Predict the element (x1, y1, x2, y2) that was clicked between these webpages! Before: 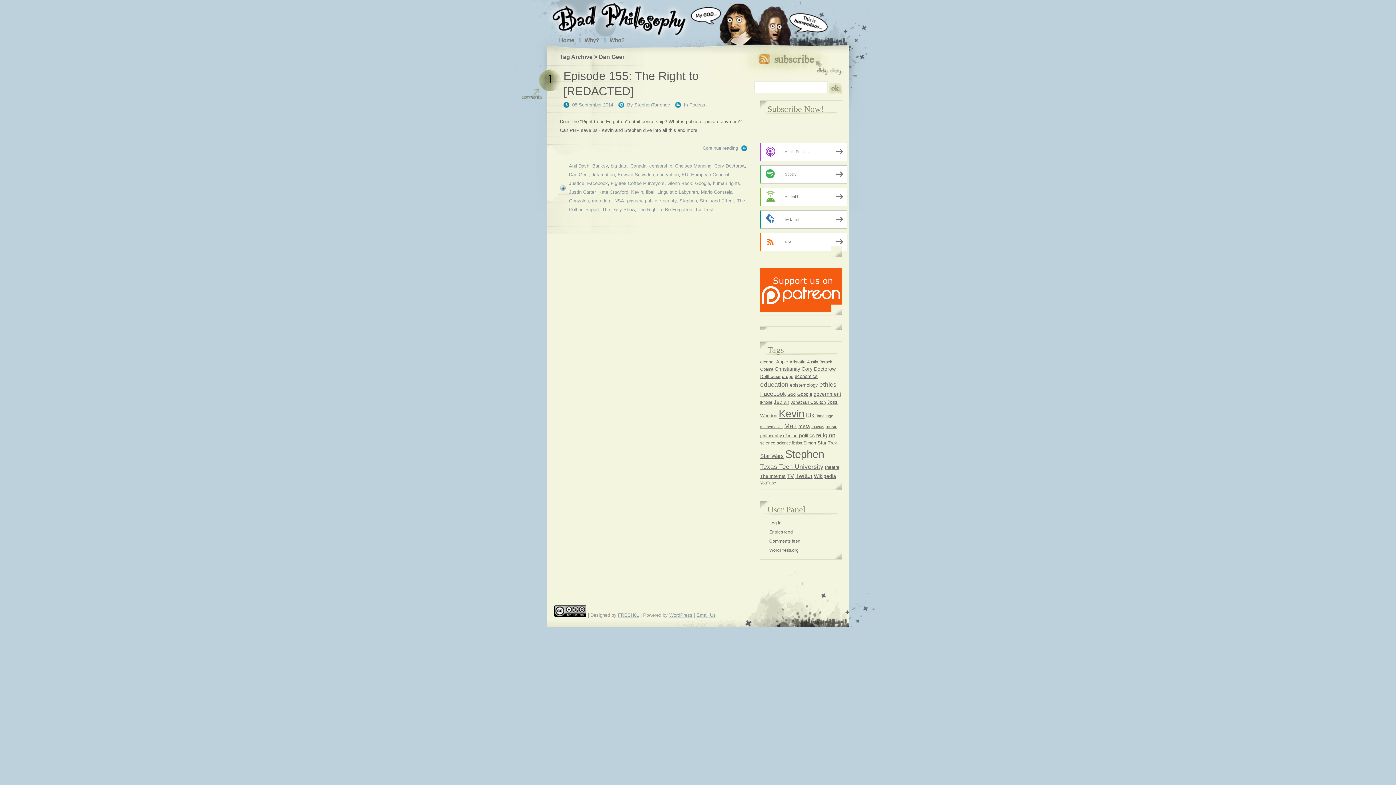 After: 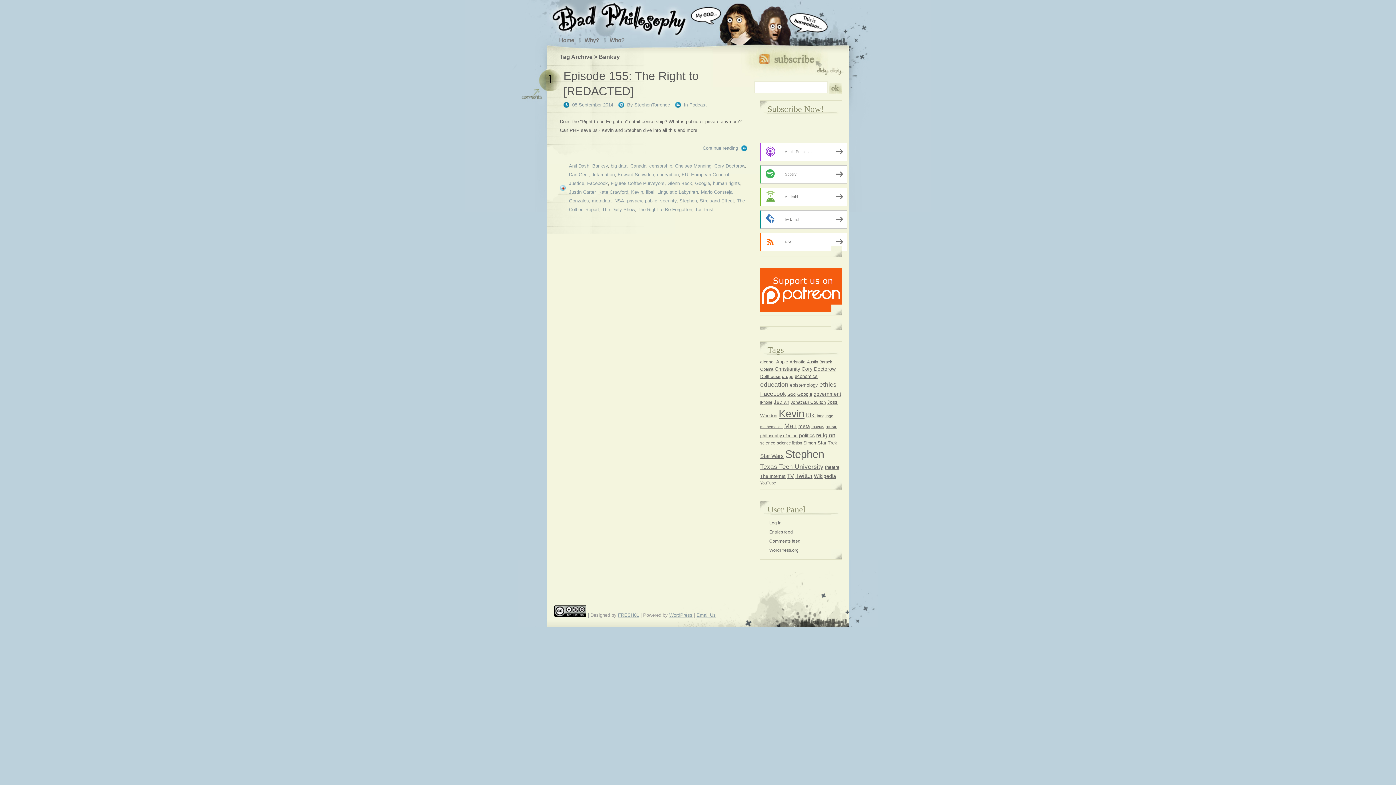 Action: label: Banksy bbox: (592, 163, 608, 168)